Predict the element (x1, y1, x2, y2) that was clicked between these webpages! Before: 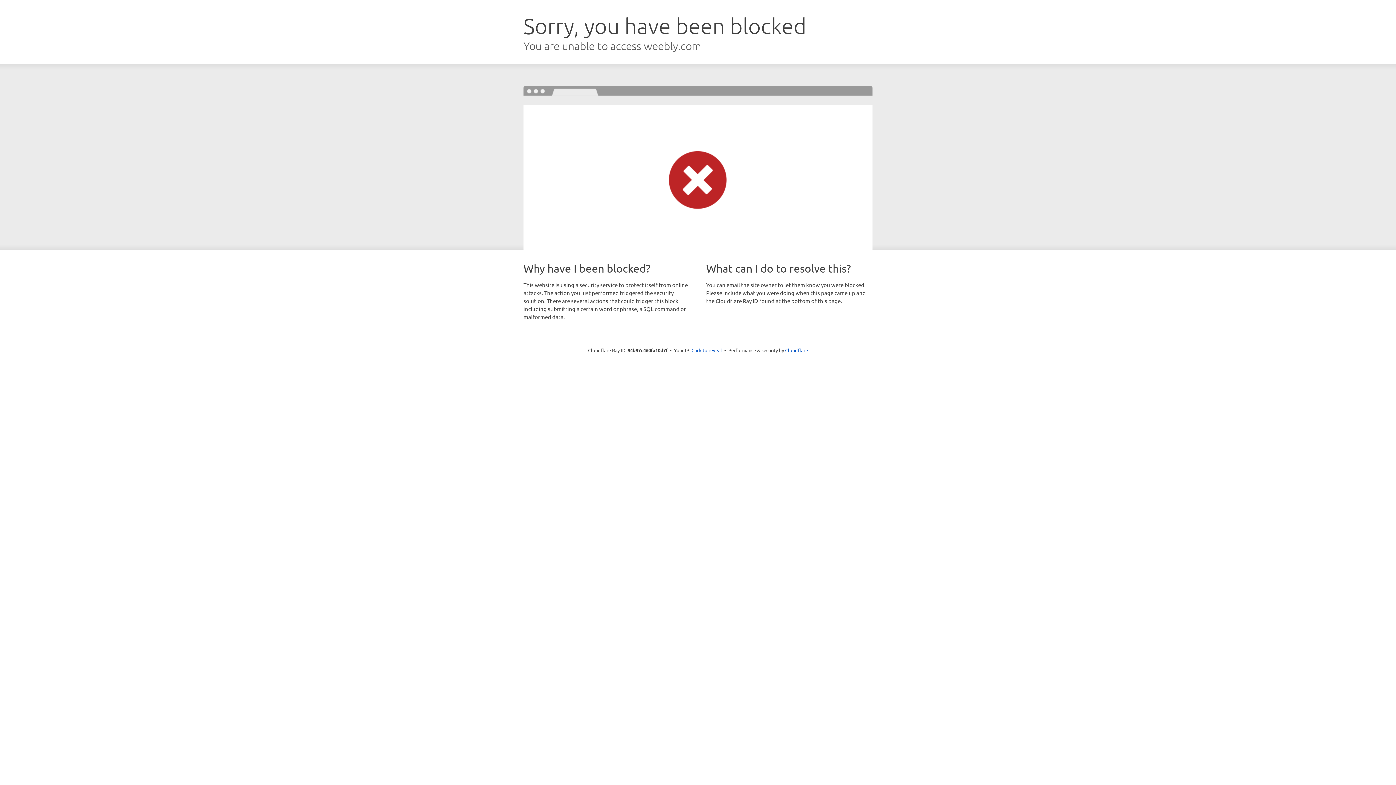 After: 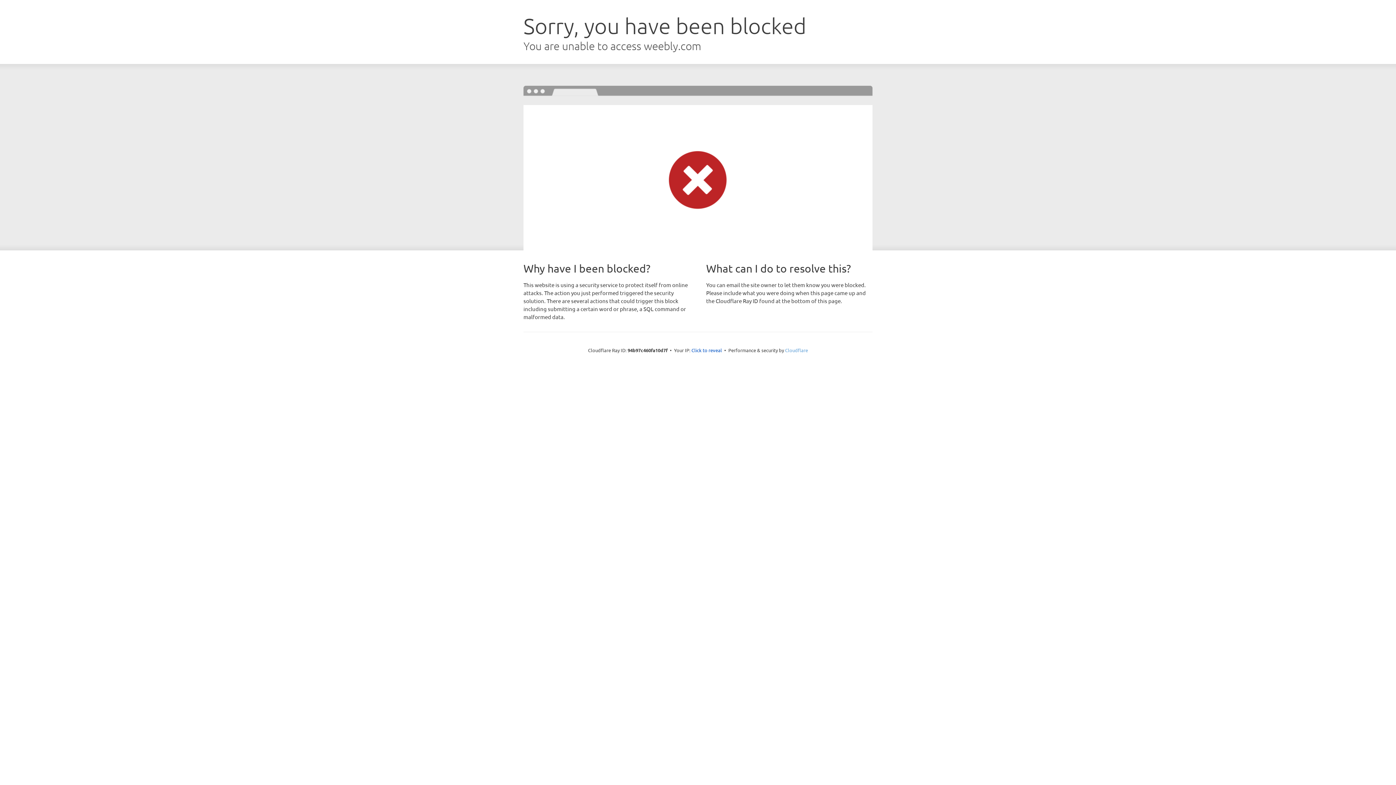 Action: bbox: (785, 347, 808, 353) label: Cloudflare